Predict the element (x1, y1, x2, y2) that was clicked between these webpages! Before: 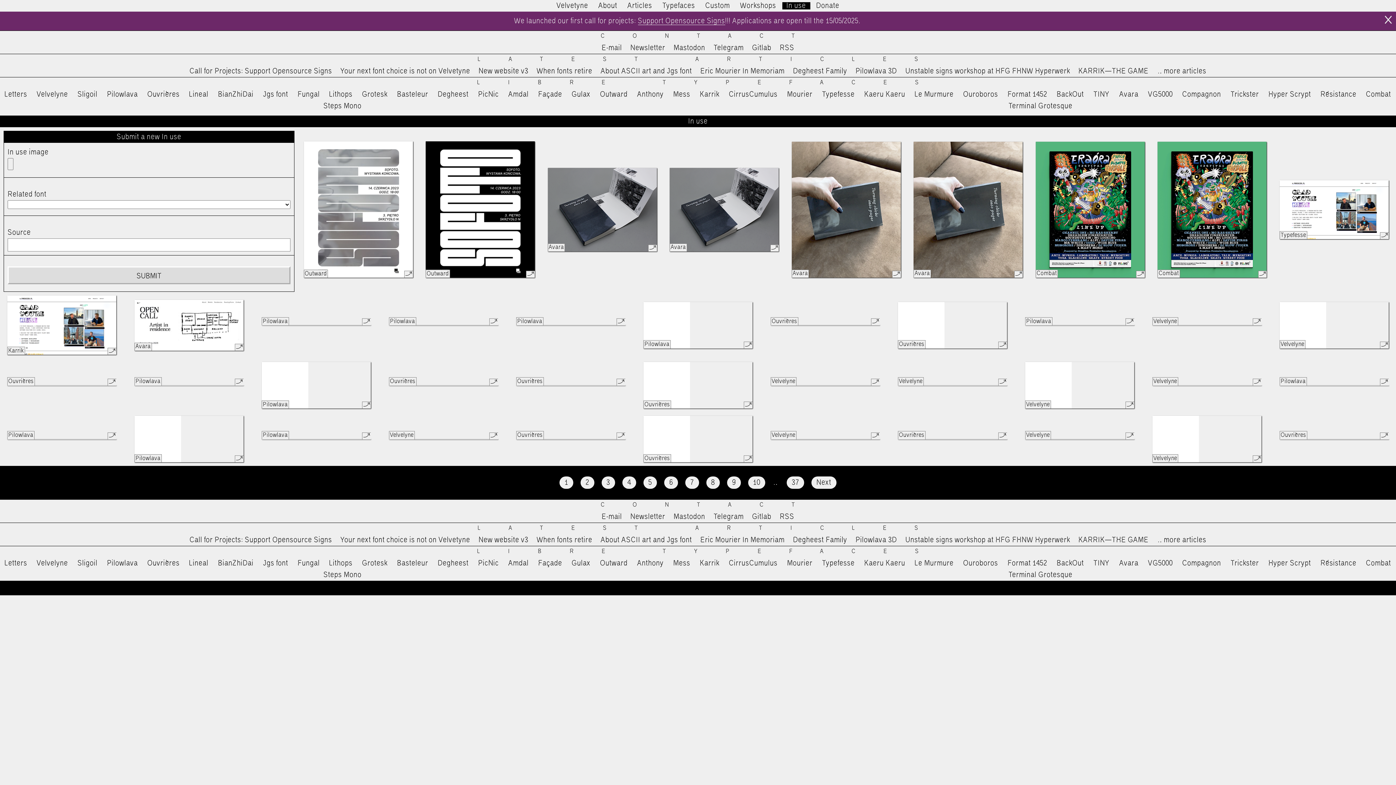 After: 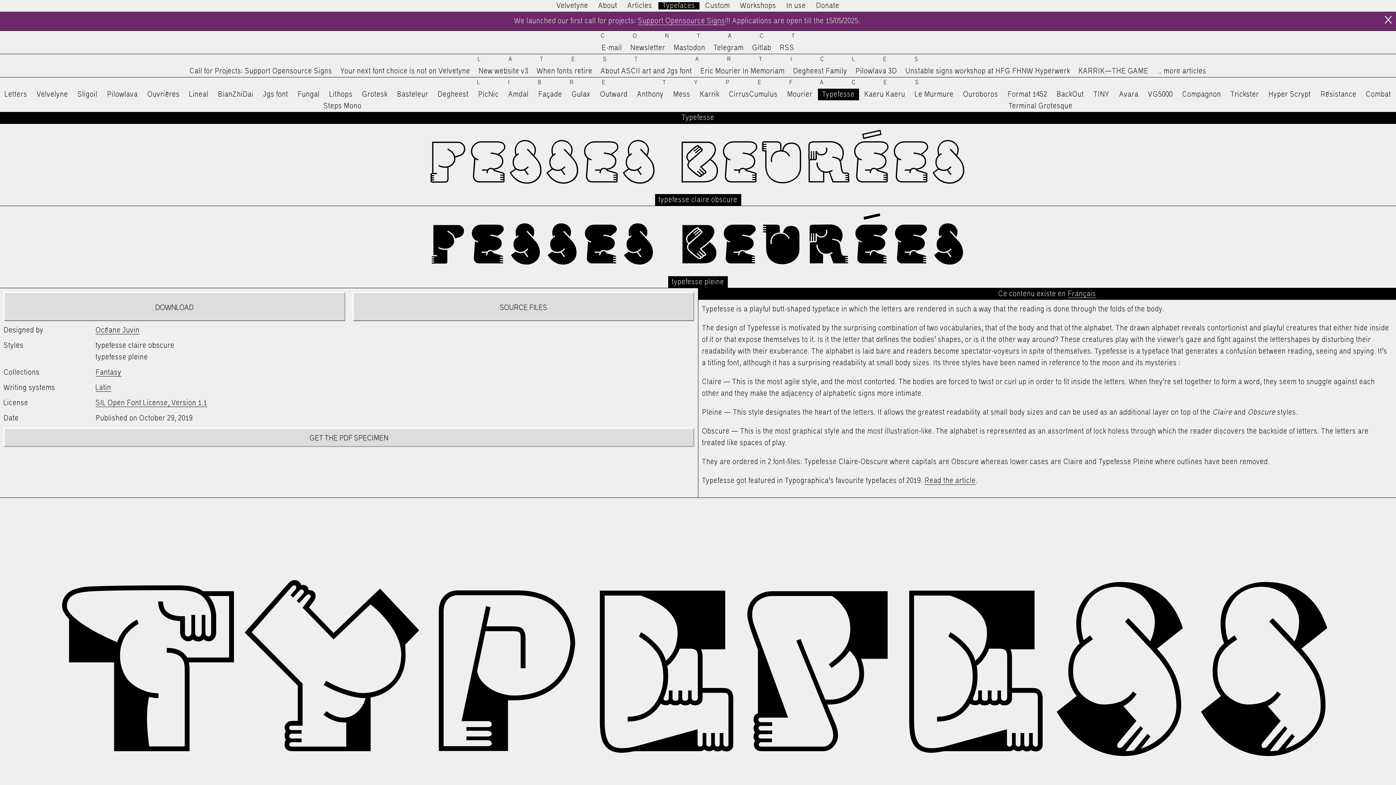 Action: label: Typefesse bbox: (822, 560, 854, 567)